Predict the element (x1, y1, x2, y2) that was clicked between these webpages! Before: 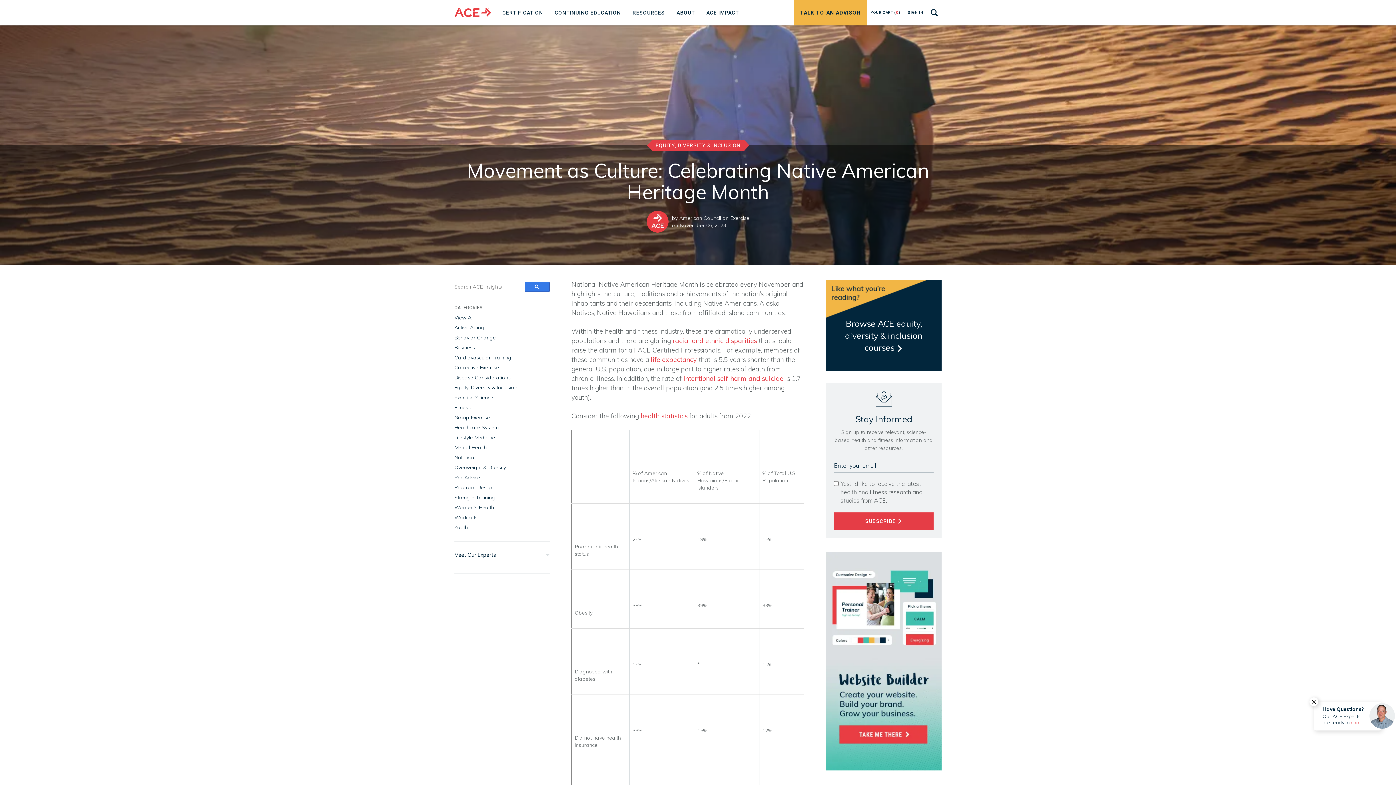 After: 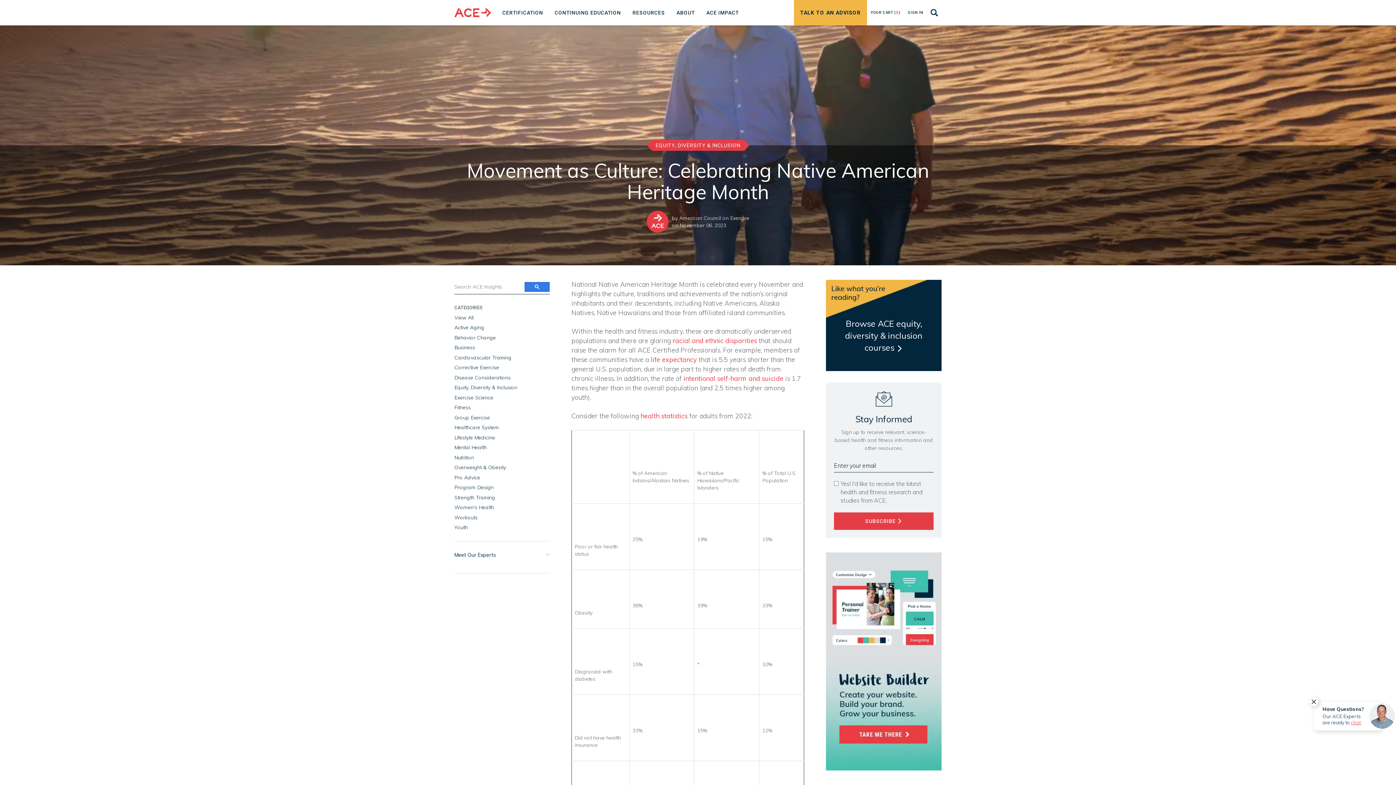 Action: bbox: (524, 282, 549, 292)